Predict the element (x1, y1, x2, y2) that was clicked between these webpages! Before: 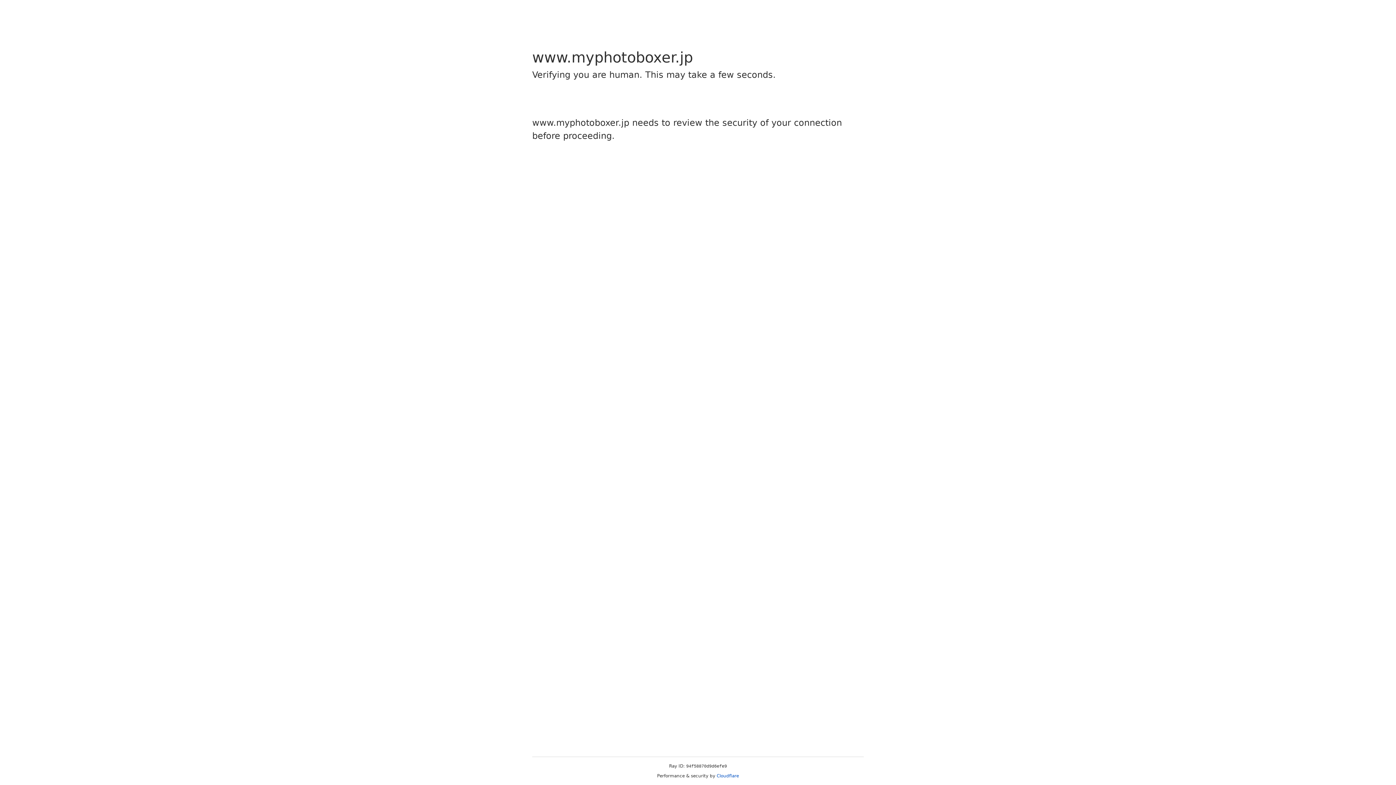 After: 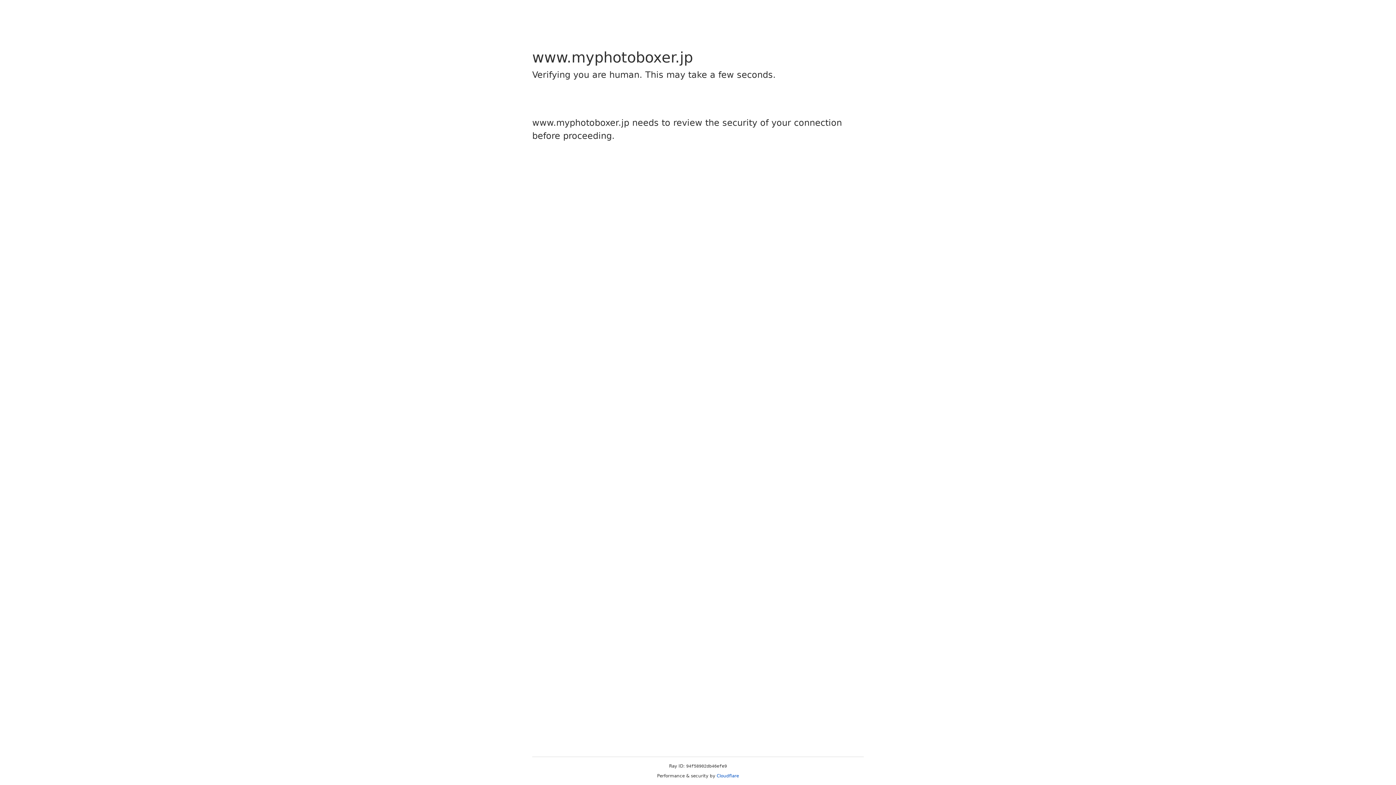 Action: label: Cloudflare bbox: (716, 773, 739, 778)